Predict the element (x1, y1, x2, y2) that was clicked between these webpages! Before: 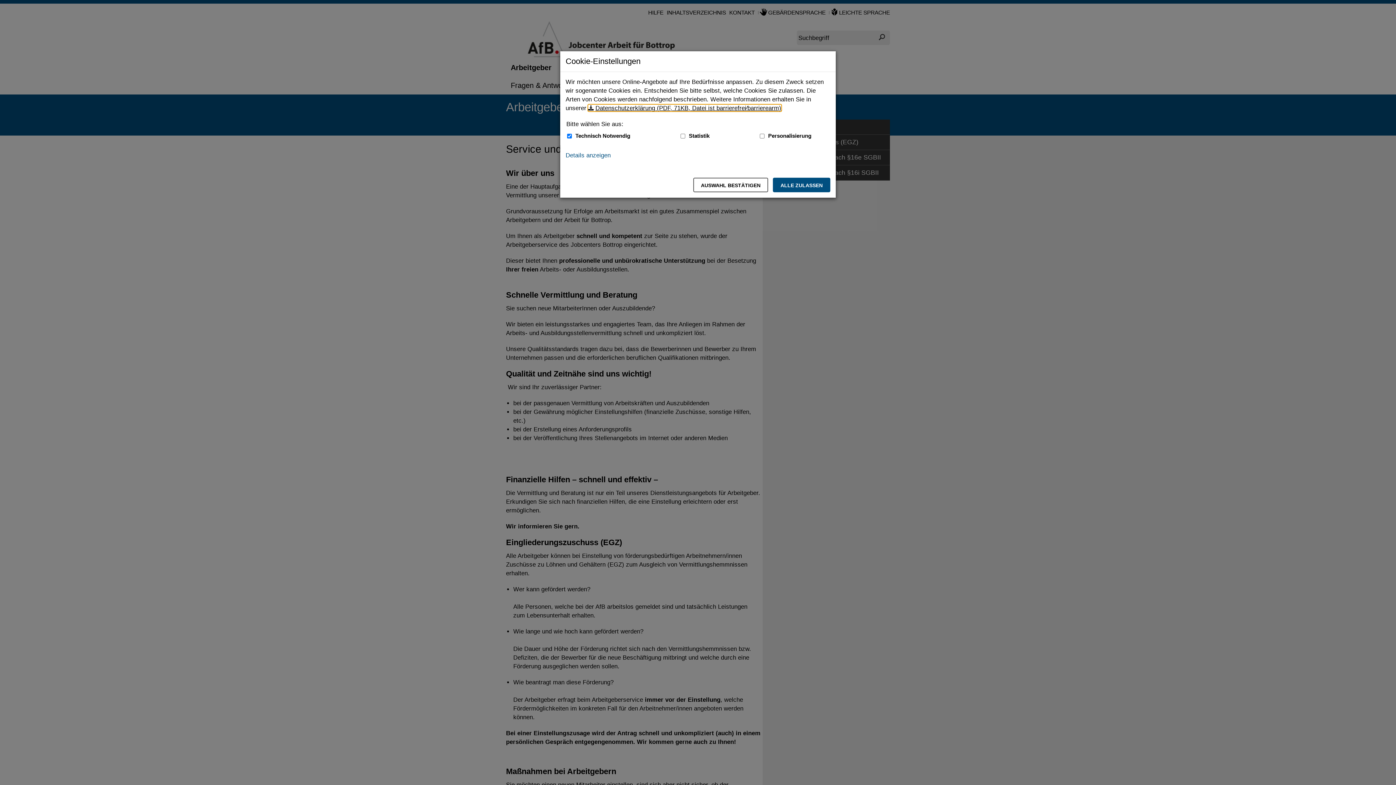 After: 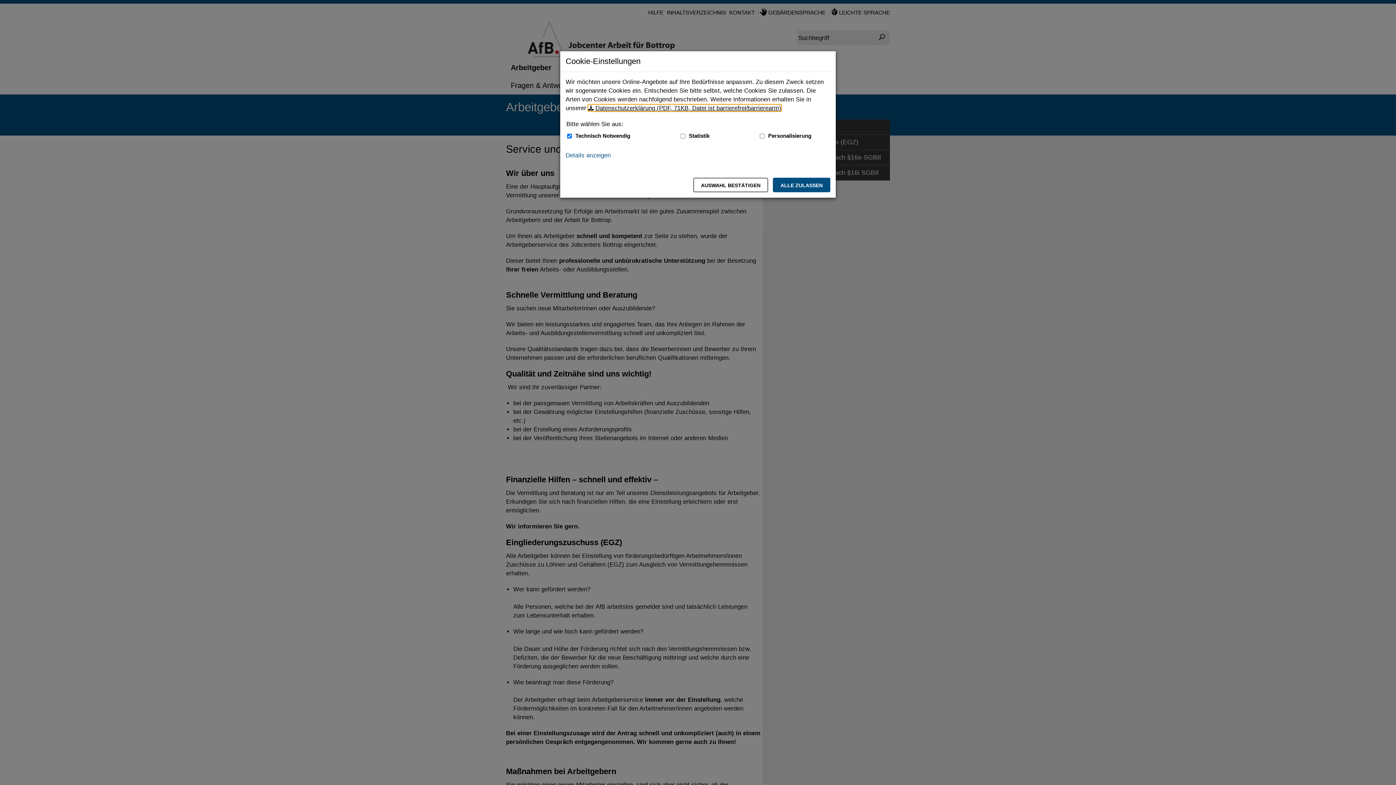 Action: label: Datenschutzerklärung (PDF, 71KB, Datei ist barrierefrei⁄barrierearm) bbox: (588, 104, 781, 111)